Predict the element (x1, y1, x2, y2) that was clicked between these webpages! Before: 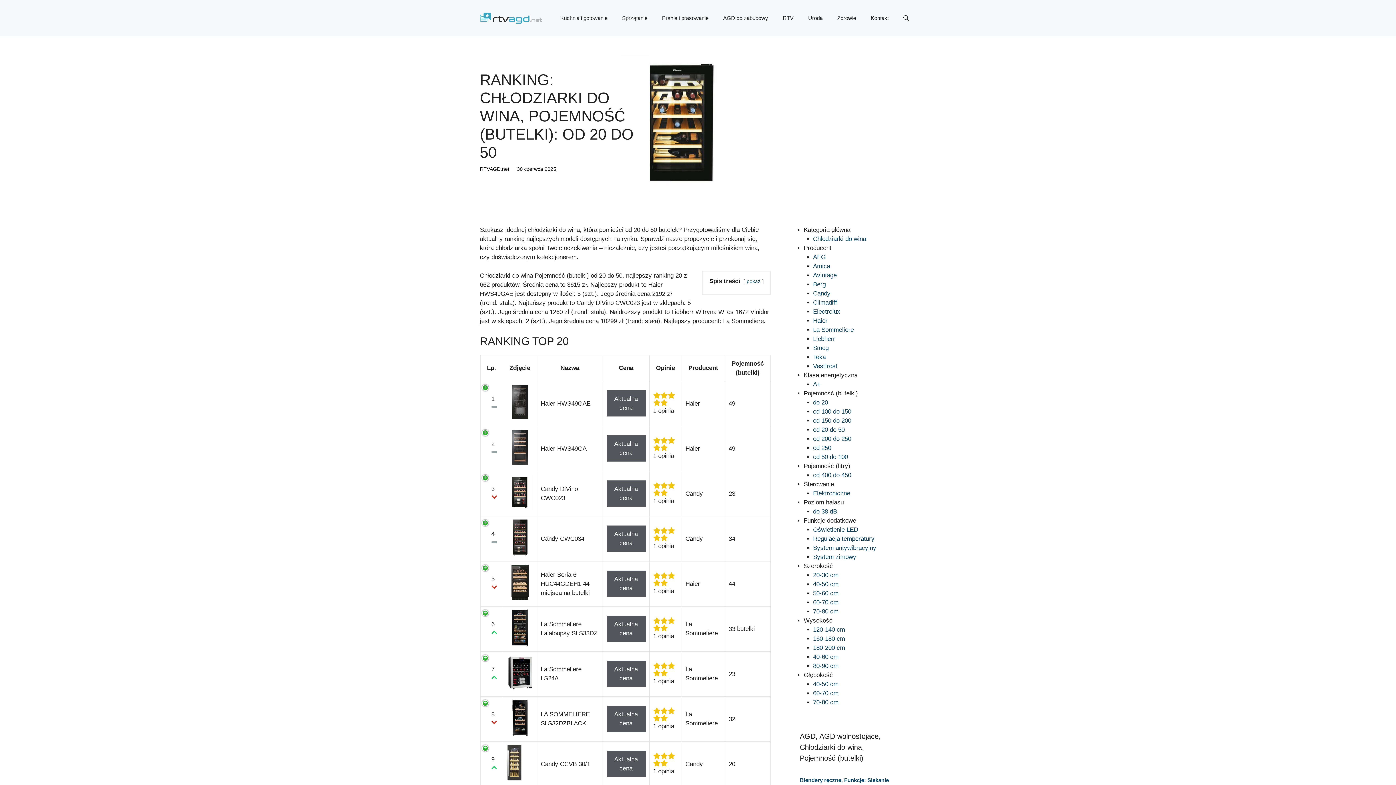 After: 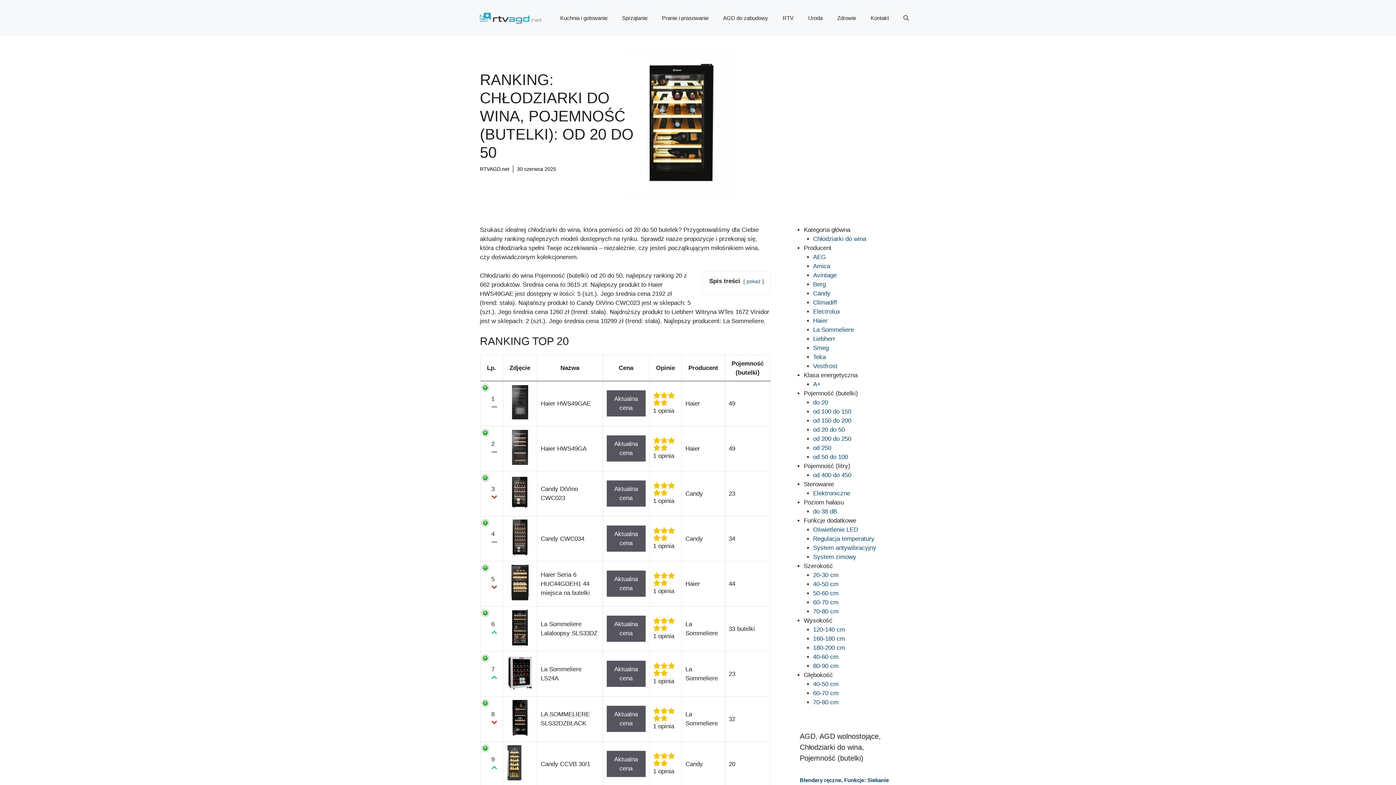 Action: bbox: (506, 505, 533, 512)